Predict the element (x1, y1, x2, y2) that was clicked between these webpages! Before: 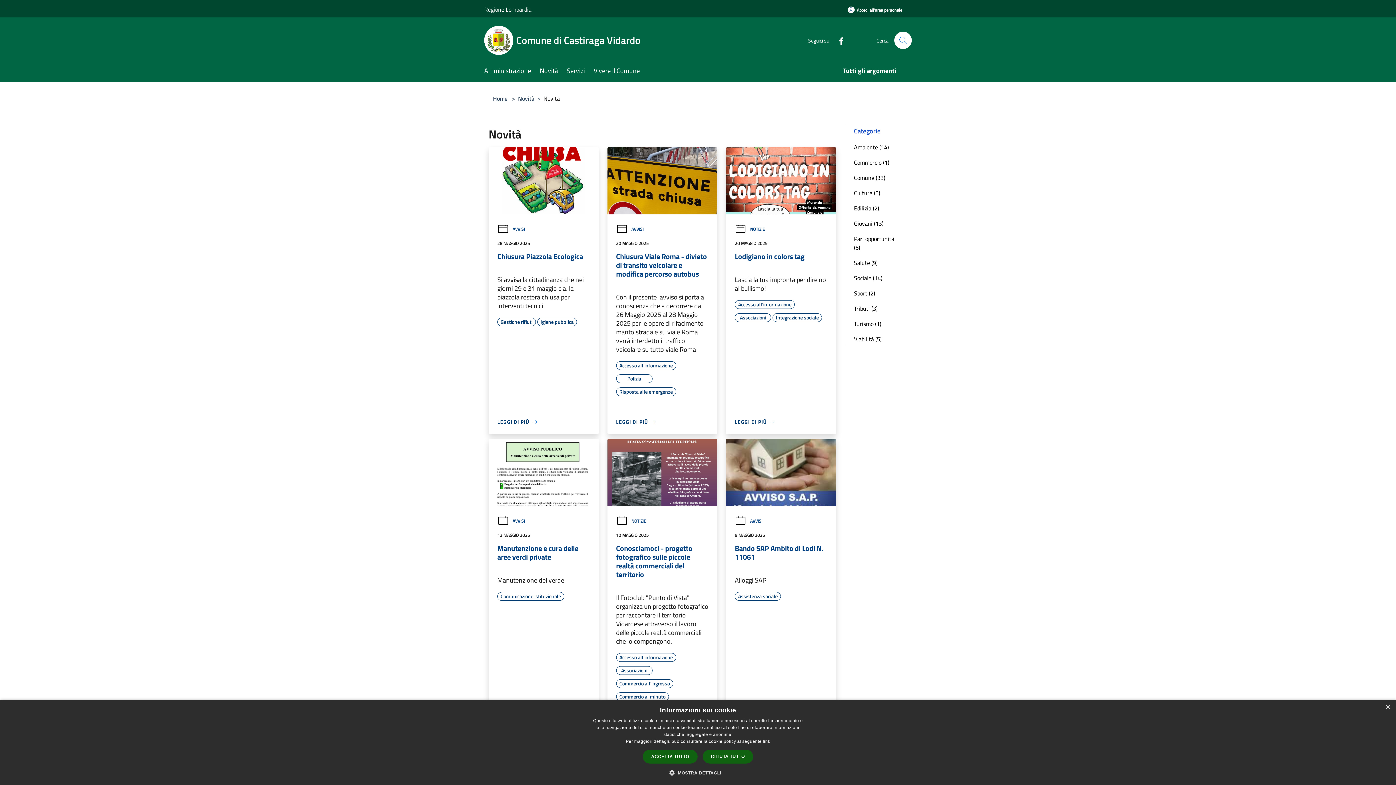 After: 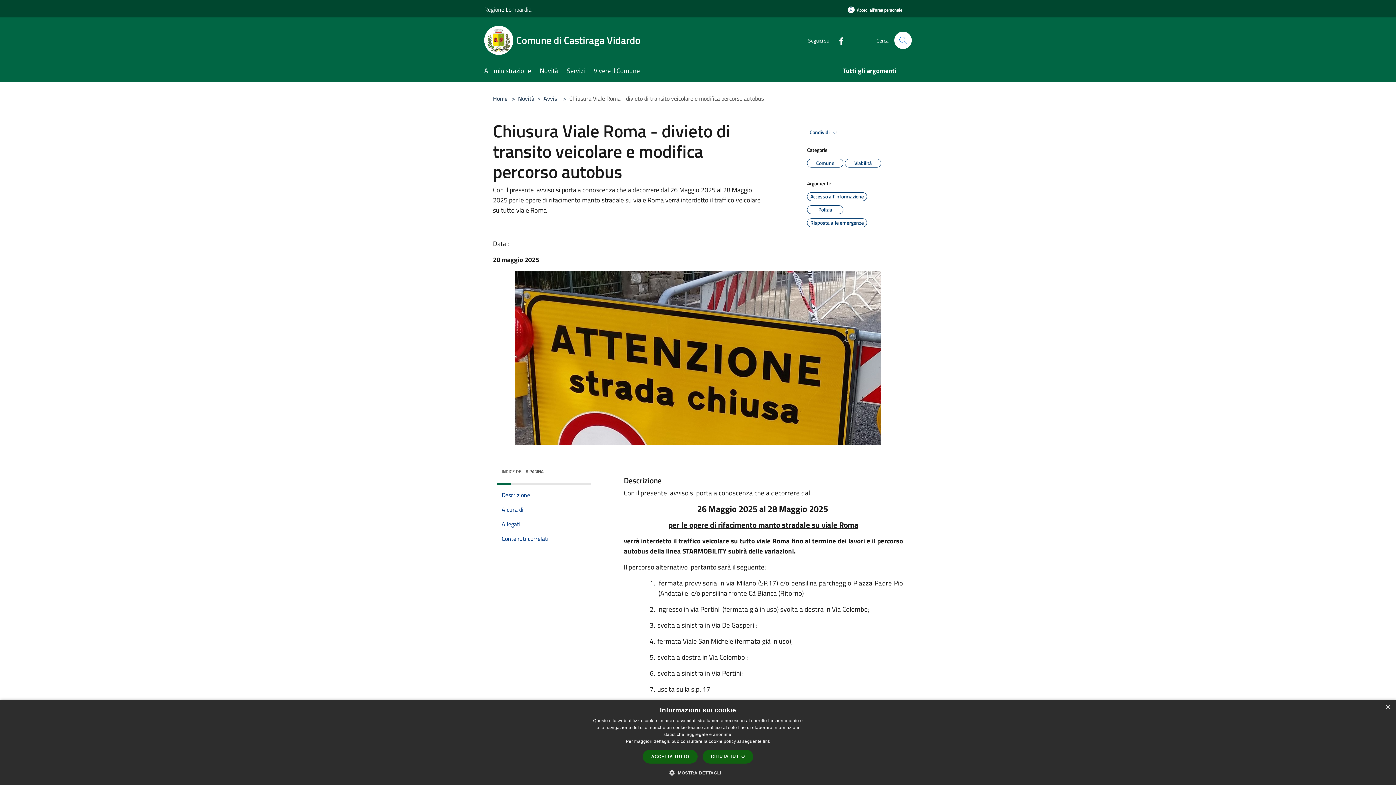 Action: label: LEGGI DI PIÙ bbox: (616, 418, 656, 425)